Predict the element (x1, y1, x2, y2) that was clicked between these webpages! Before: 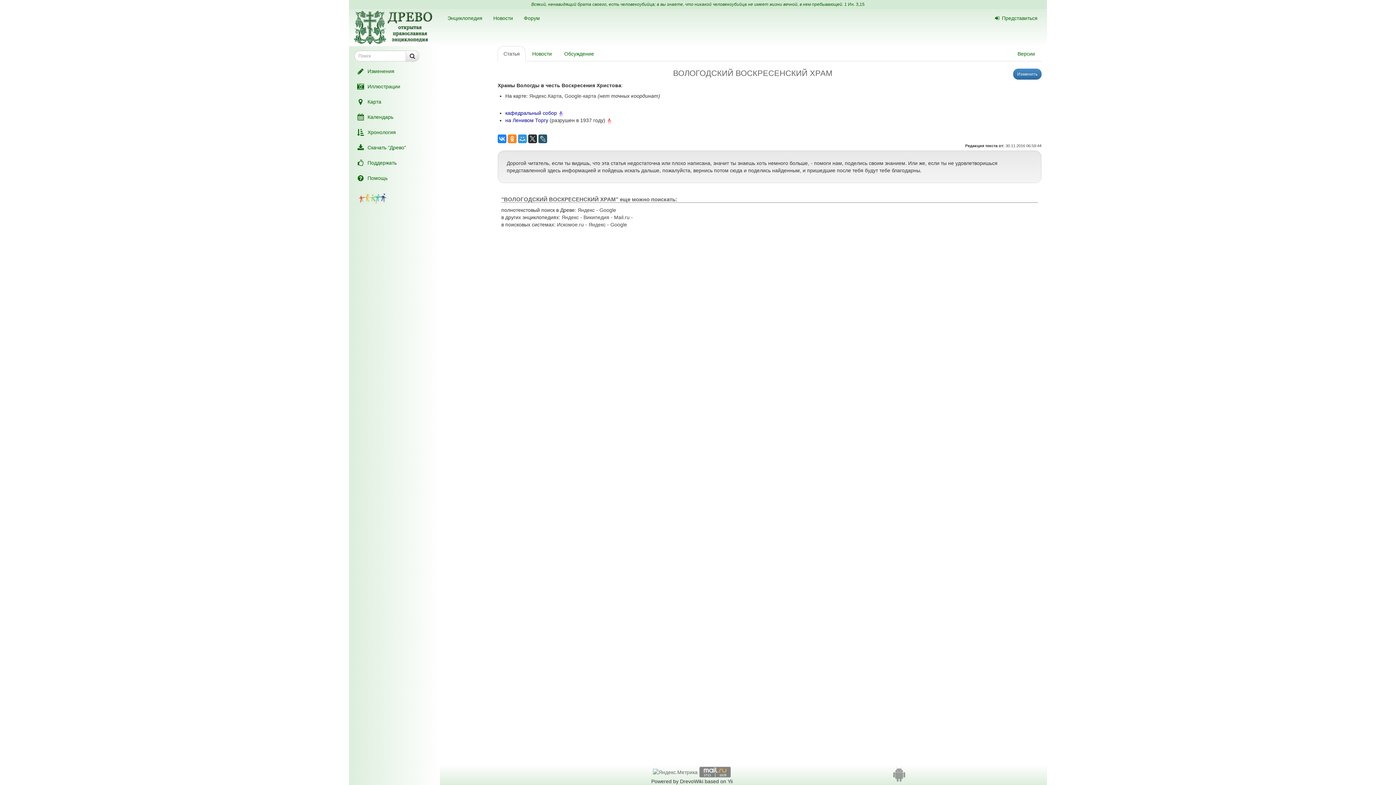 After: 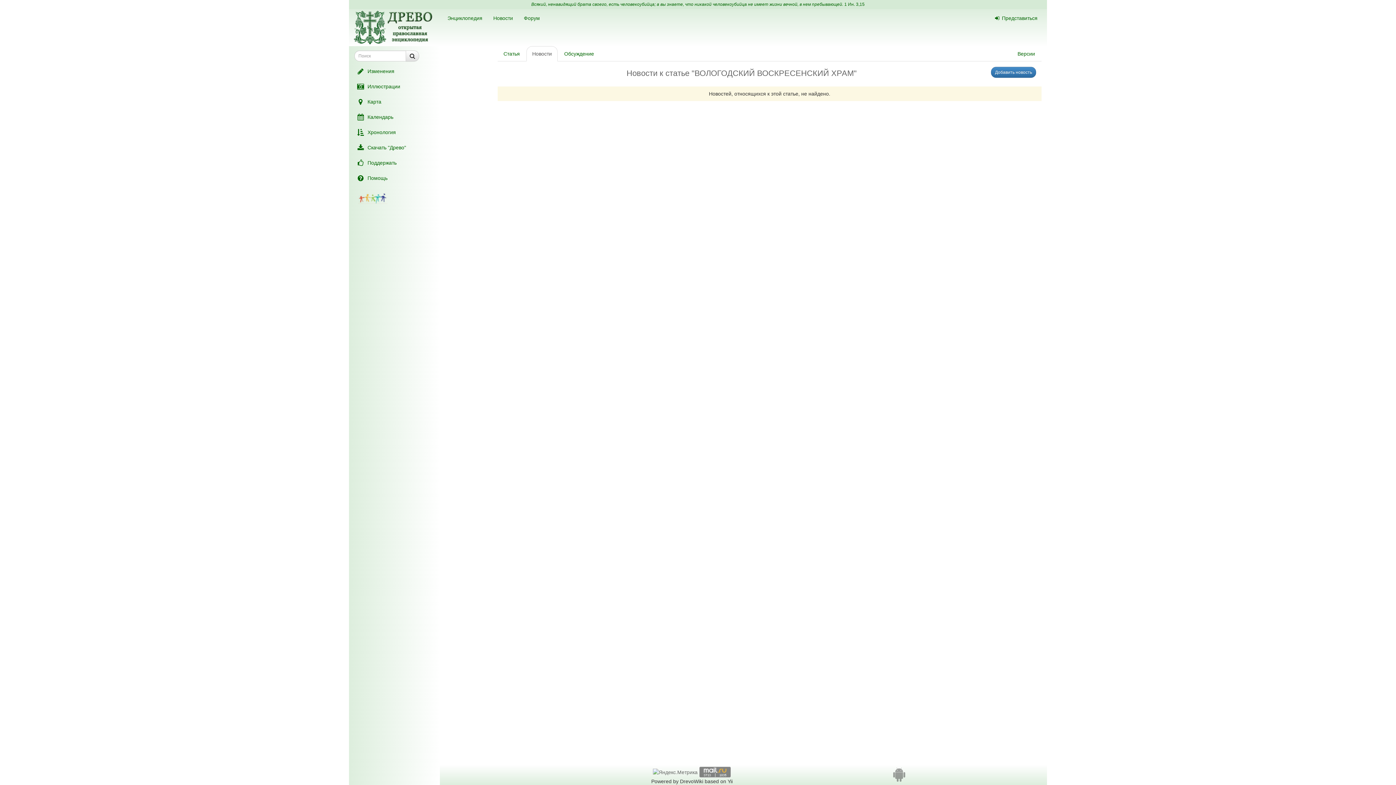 Action: bbox: (526, 46, 557, 61) label: Новости